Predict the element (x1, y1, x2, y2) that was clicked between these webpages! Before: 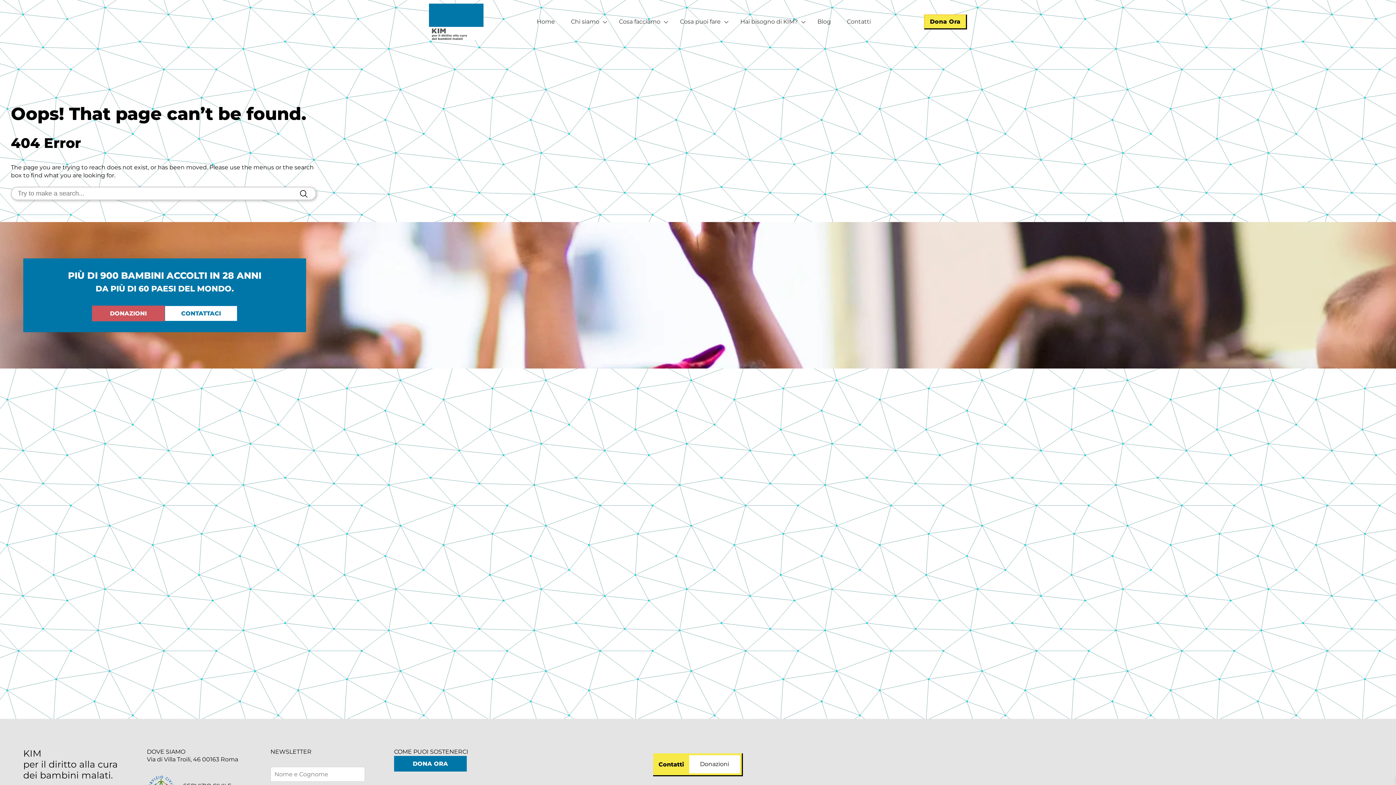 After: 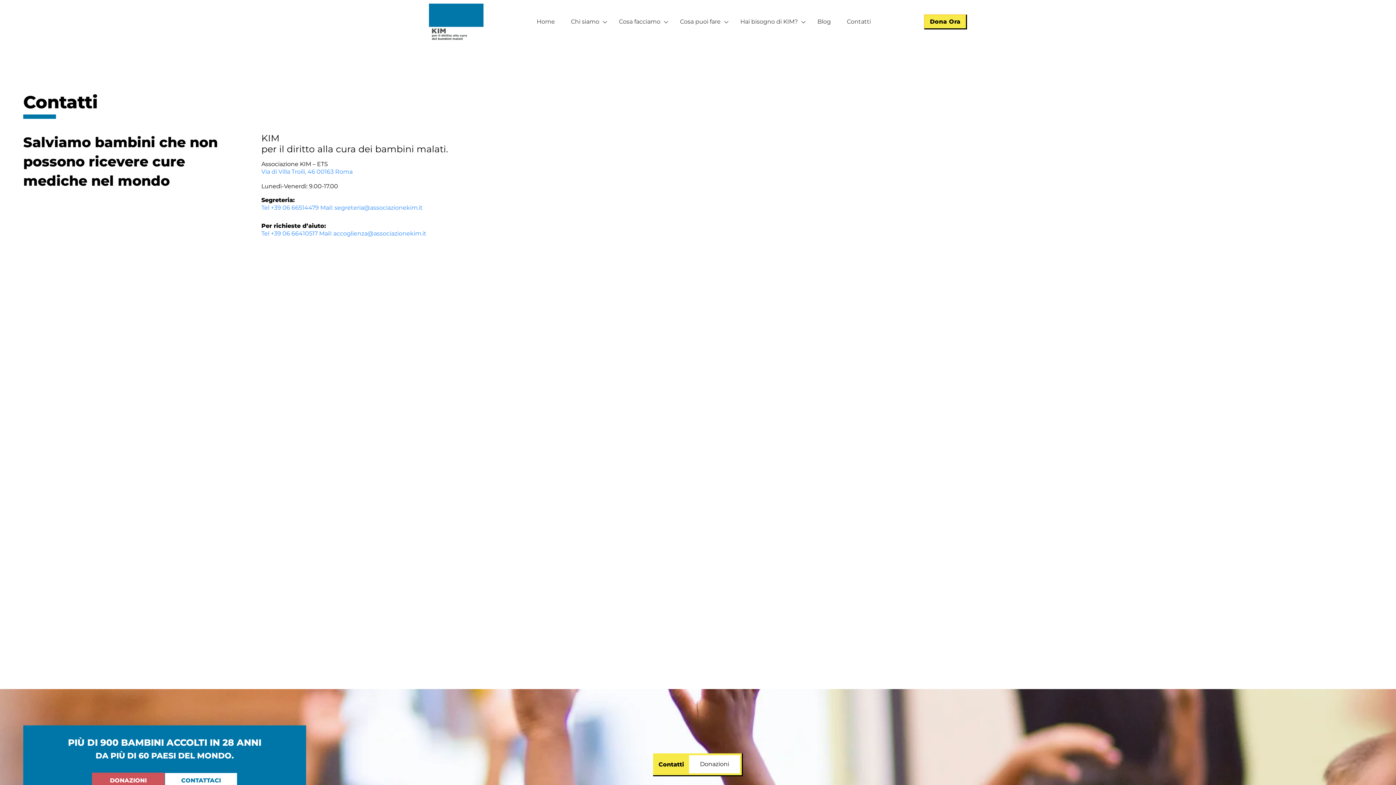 Action: bbox: (839, 10, 878, 33) label: Contatti